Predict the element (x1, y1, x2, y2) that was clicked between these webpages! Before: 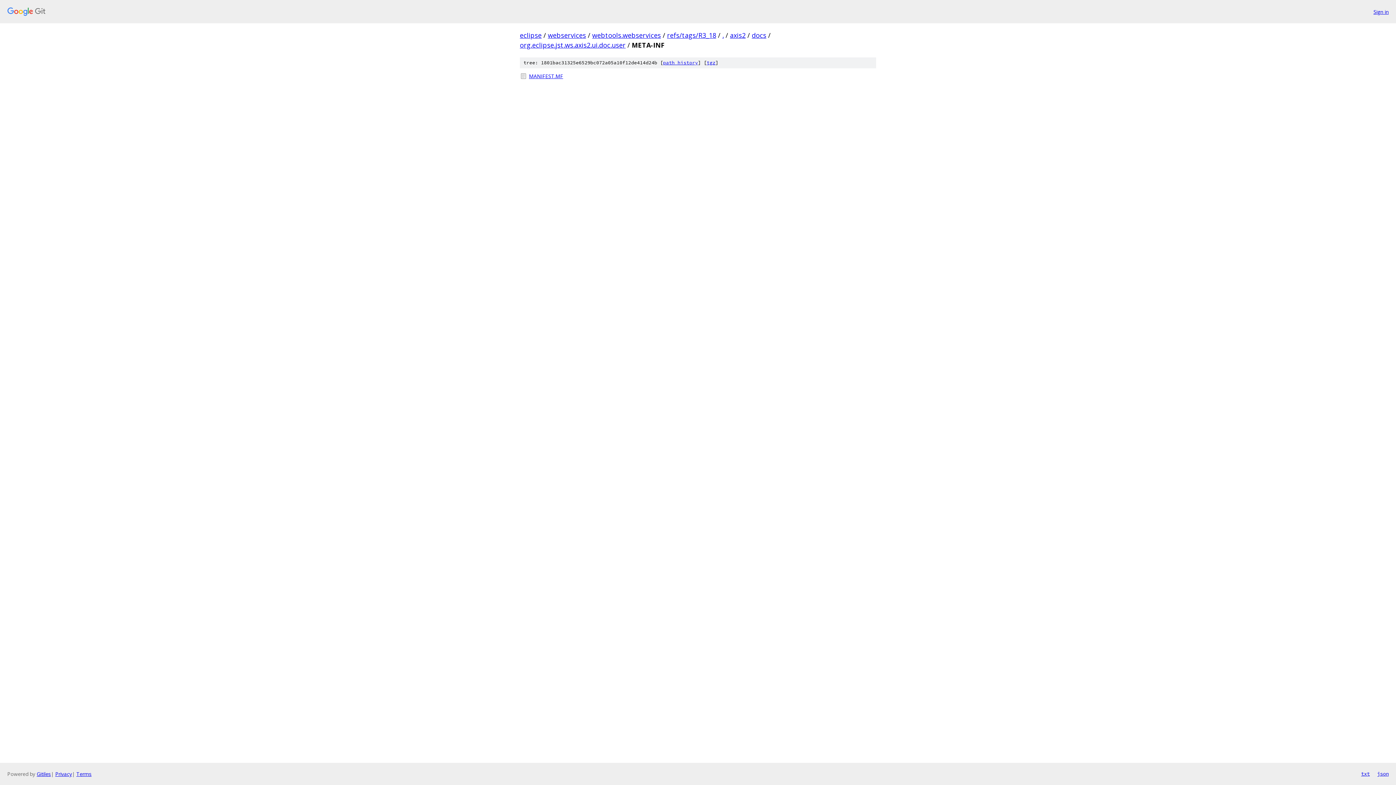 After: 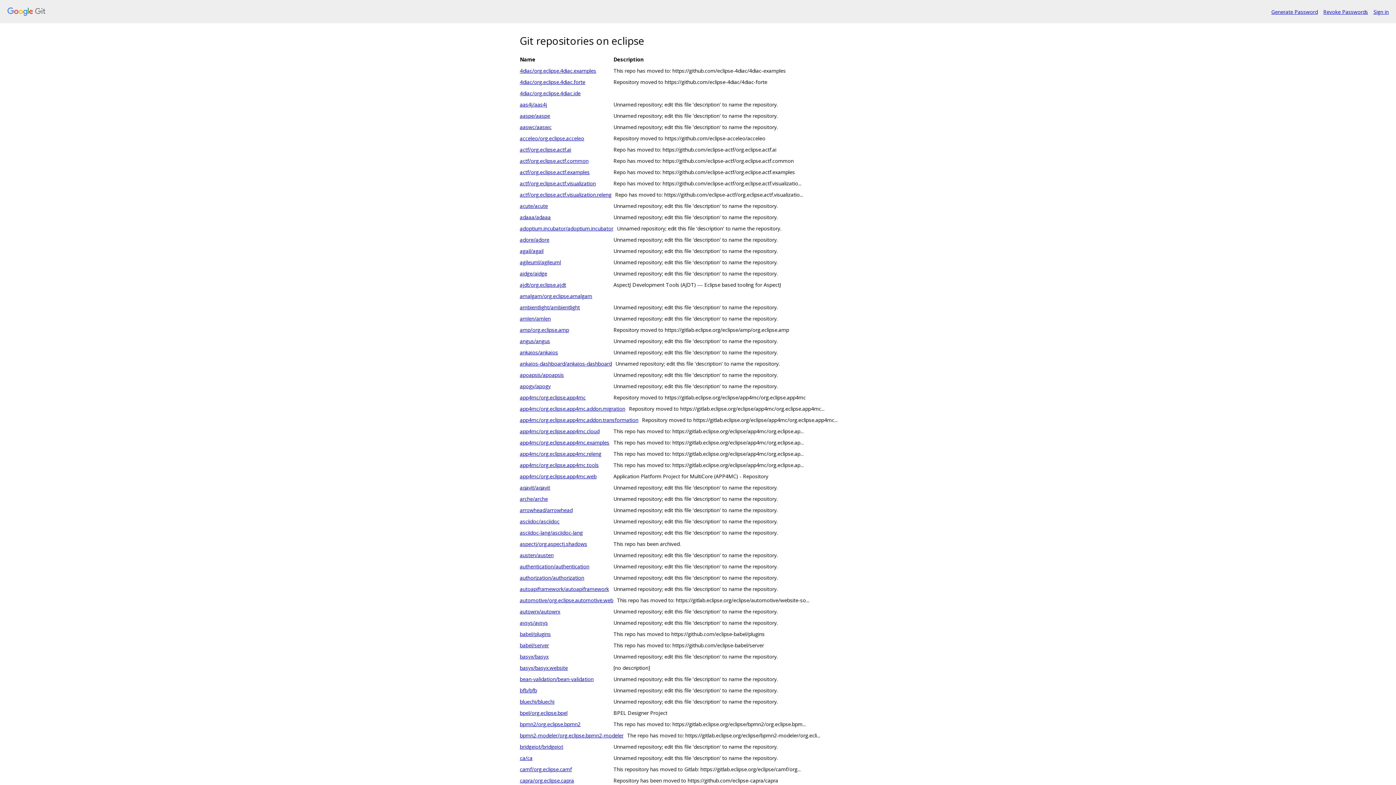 Action: bbox: (7, 7, 1368, 16)